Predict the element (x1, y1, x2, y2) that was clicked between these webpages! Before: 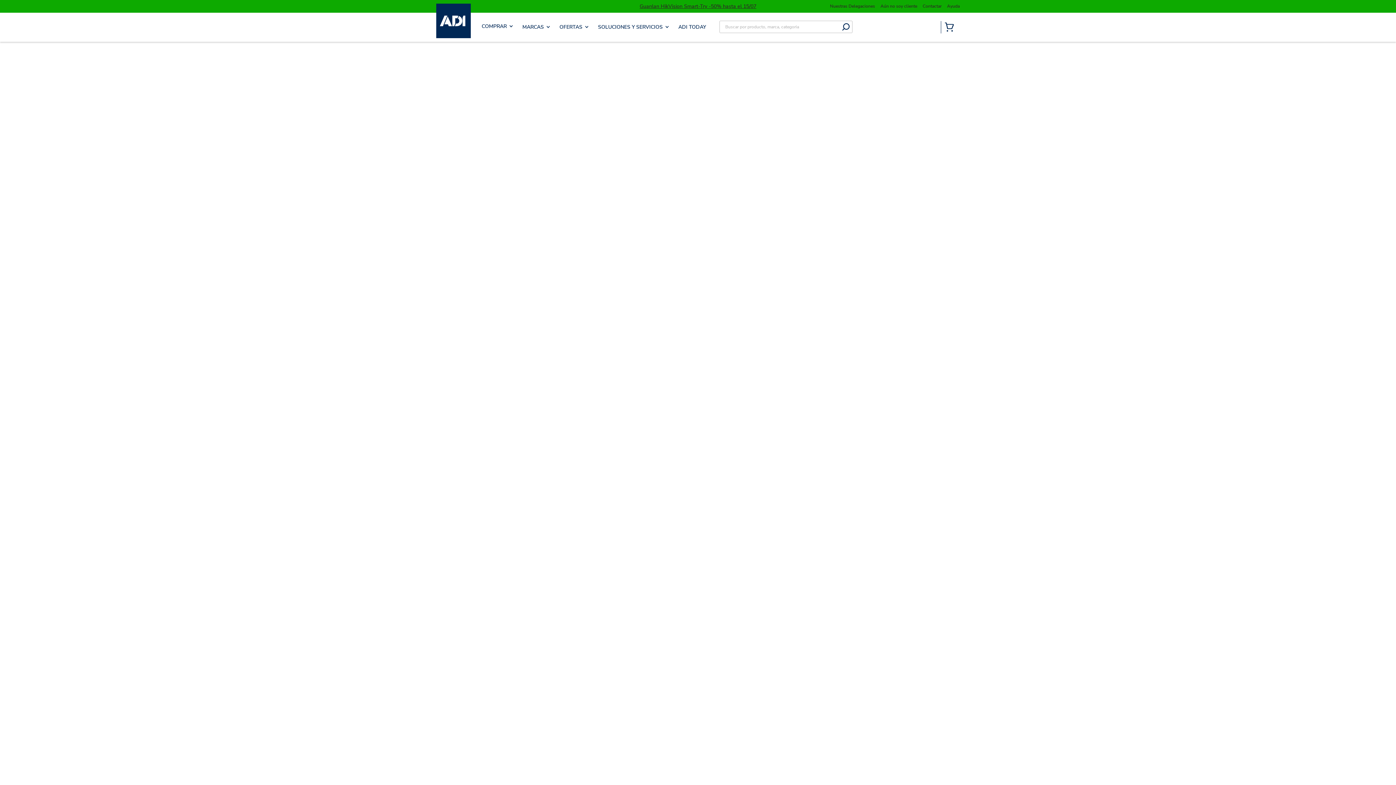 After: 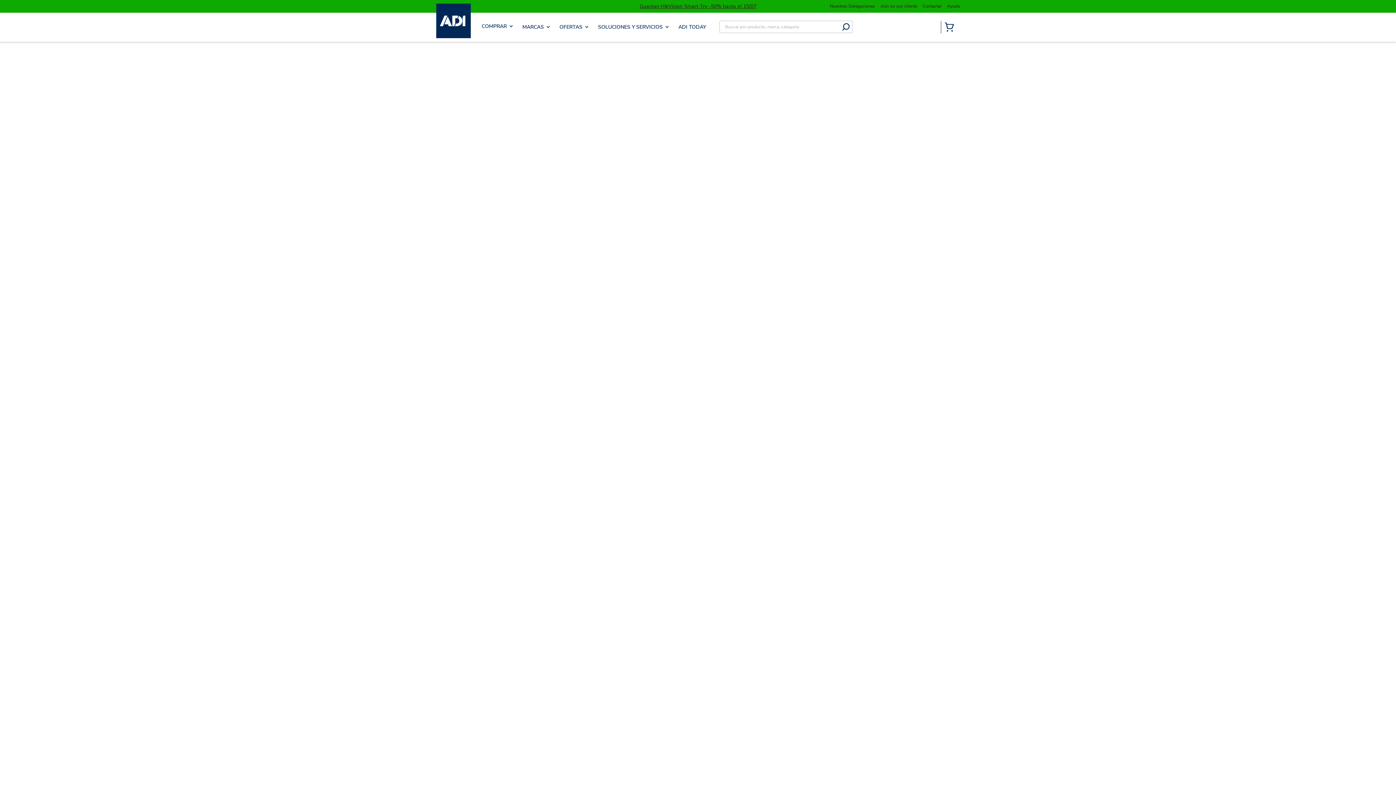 Action: bbox: (639, 2, 756, 9) label: Guanlan HikVision Smart-Try -50% hasta el 15/07